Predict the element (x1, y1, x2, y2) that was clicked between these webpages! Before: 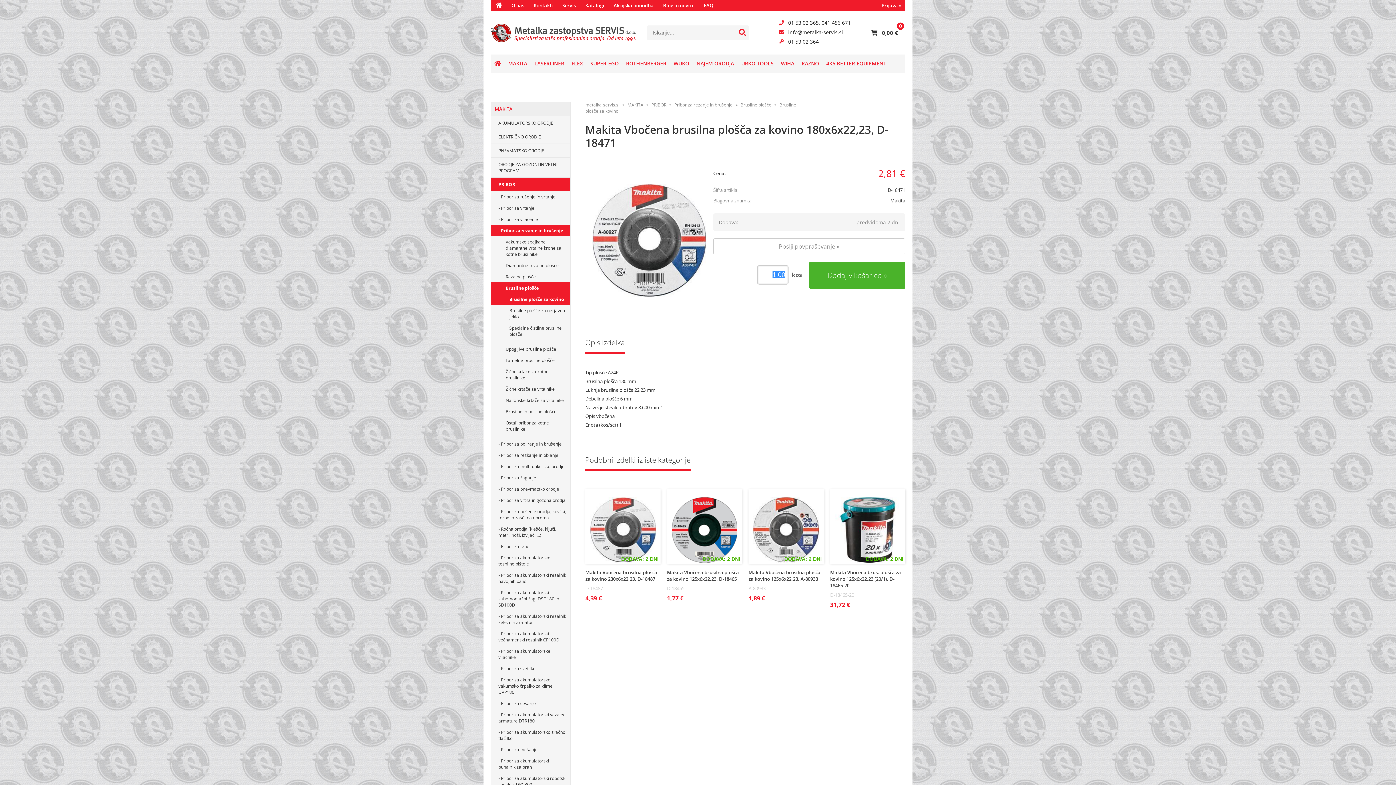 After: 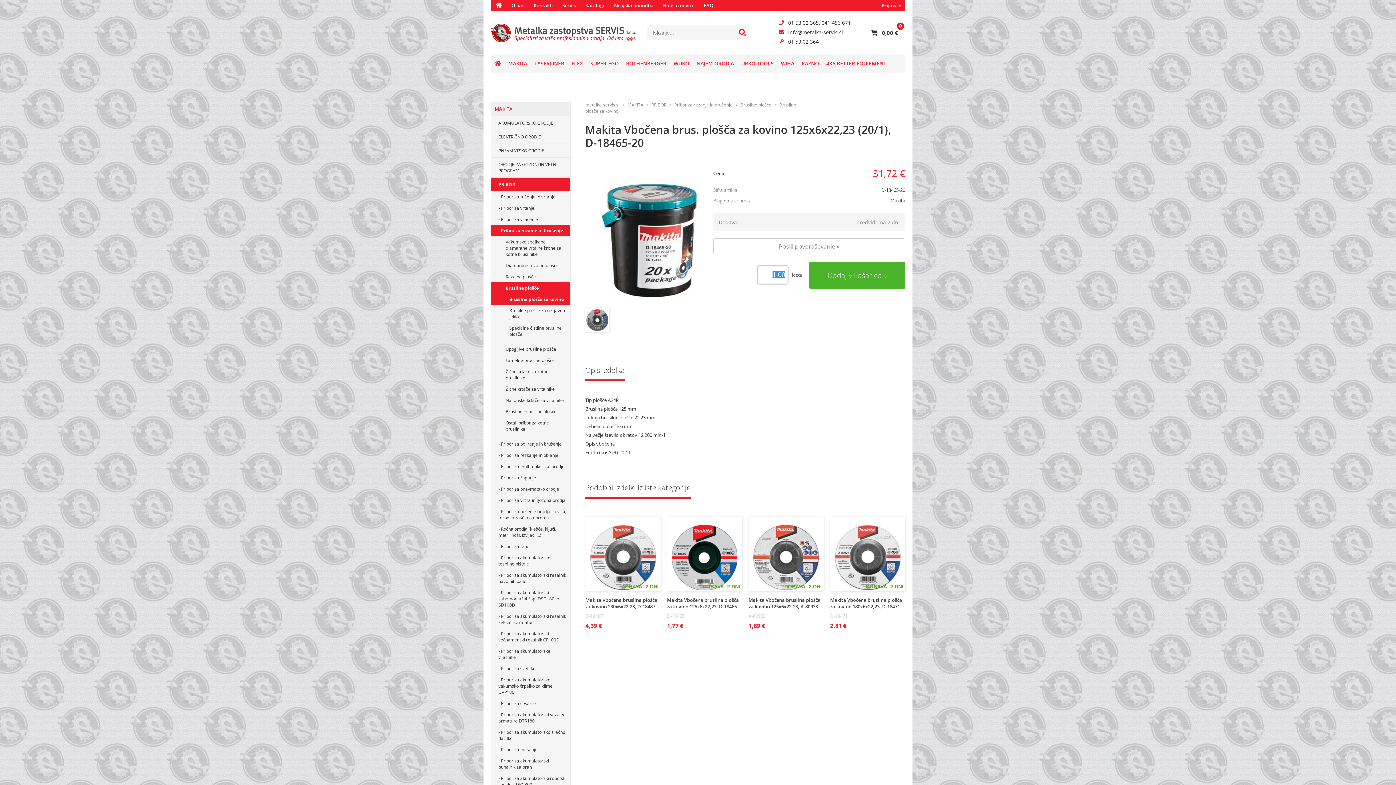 Action: bbox: (830, 569, 905, 597) label: DOBAVA: 2 DNI
Makita Vbočena brus. plošča za kovino 125x6x22,23 (20/1), D-18465-20

D-18465-20